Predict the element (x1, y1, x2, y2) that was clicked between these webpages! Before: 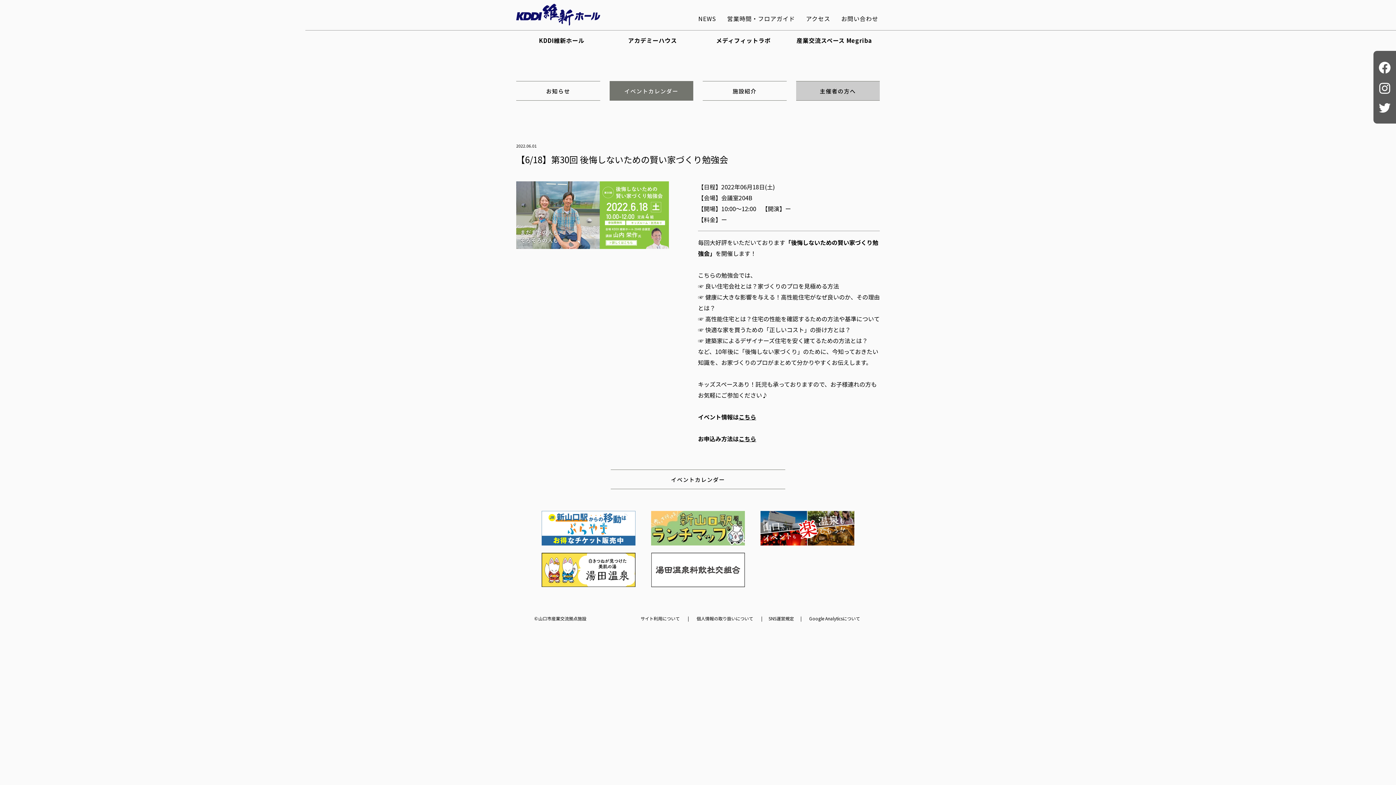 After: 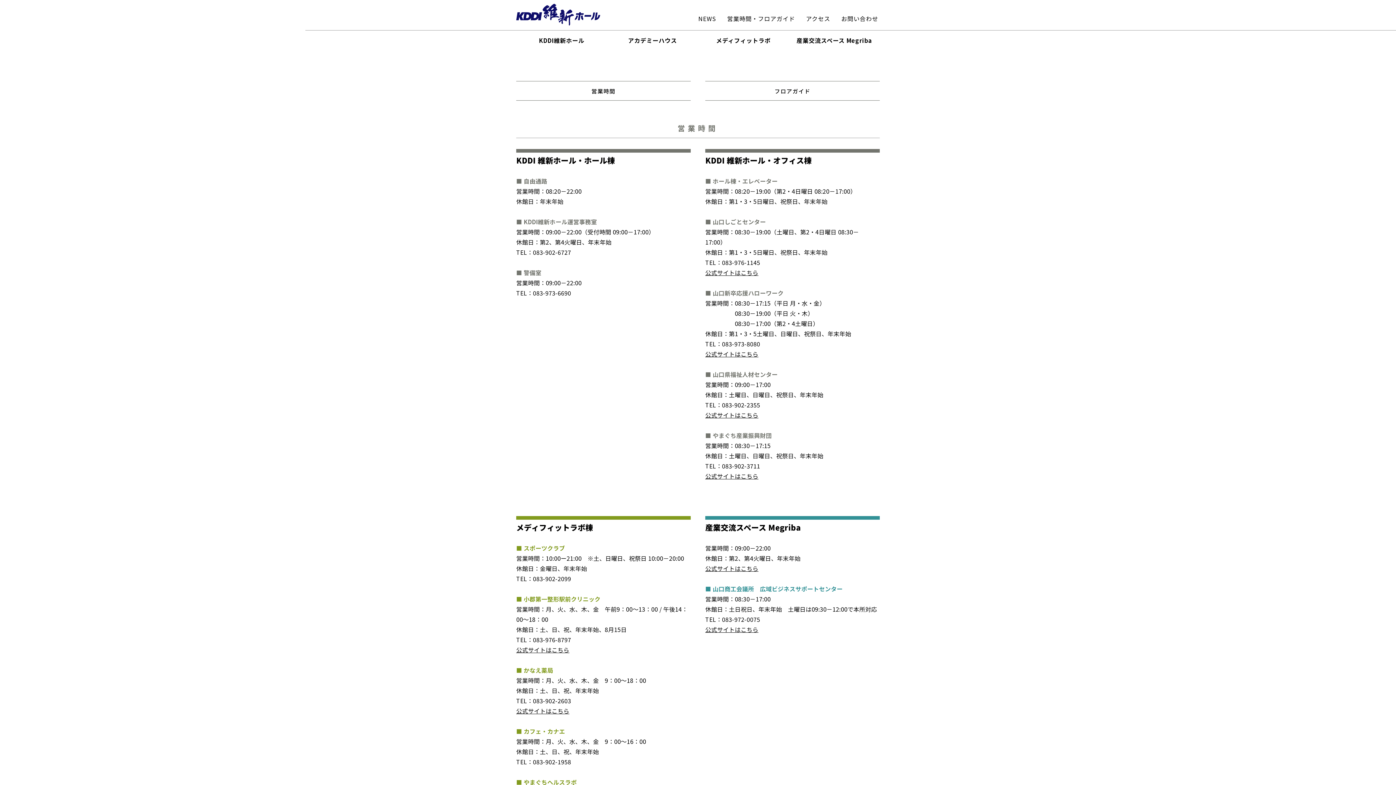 Action: label: 営業時間・フロアガイド bbox: (725, 14, 796, 22)